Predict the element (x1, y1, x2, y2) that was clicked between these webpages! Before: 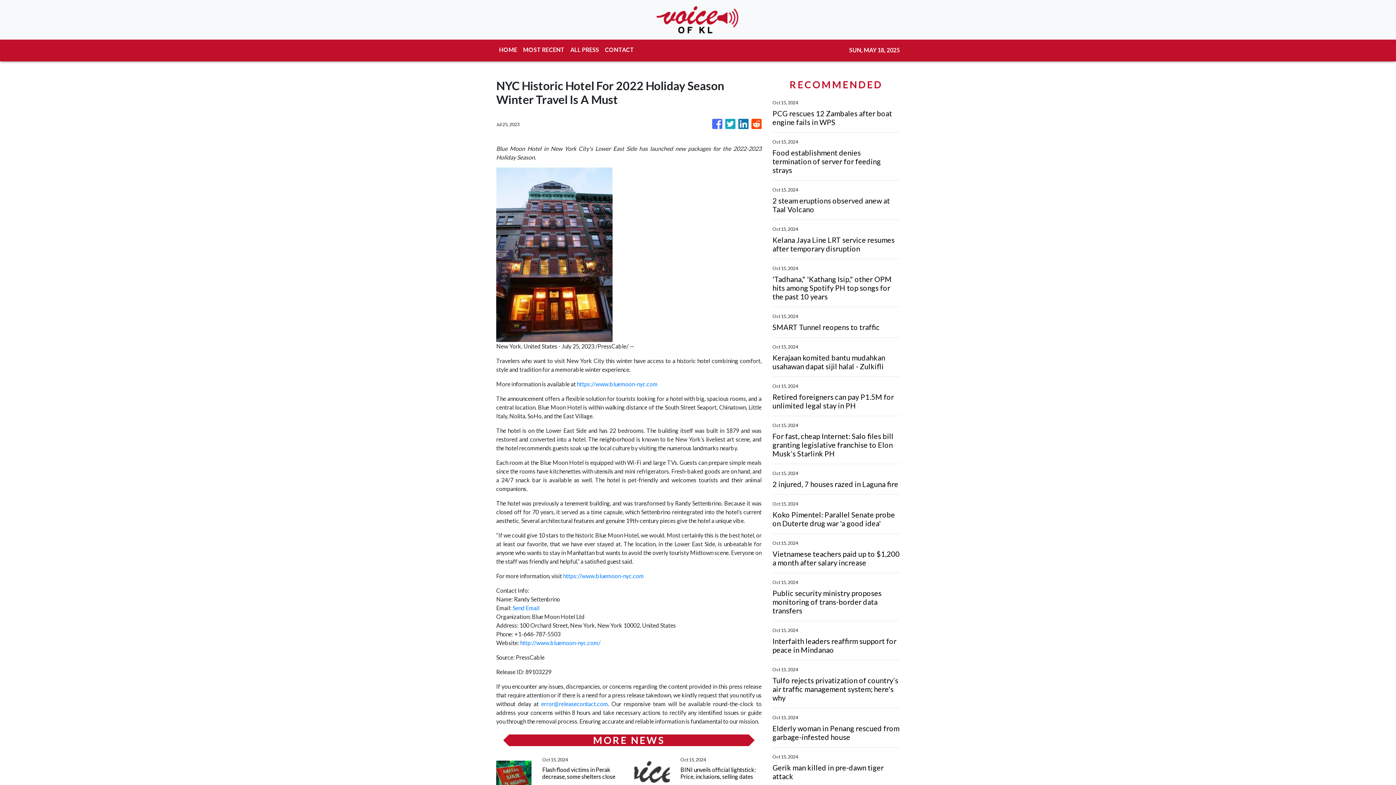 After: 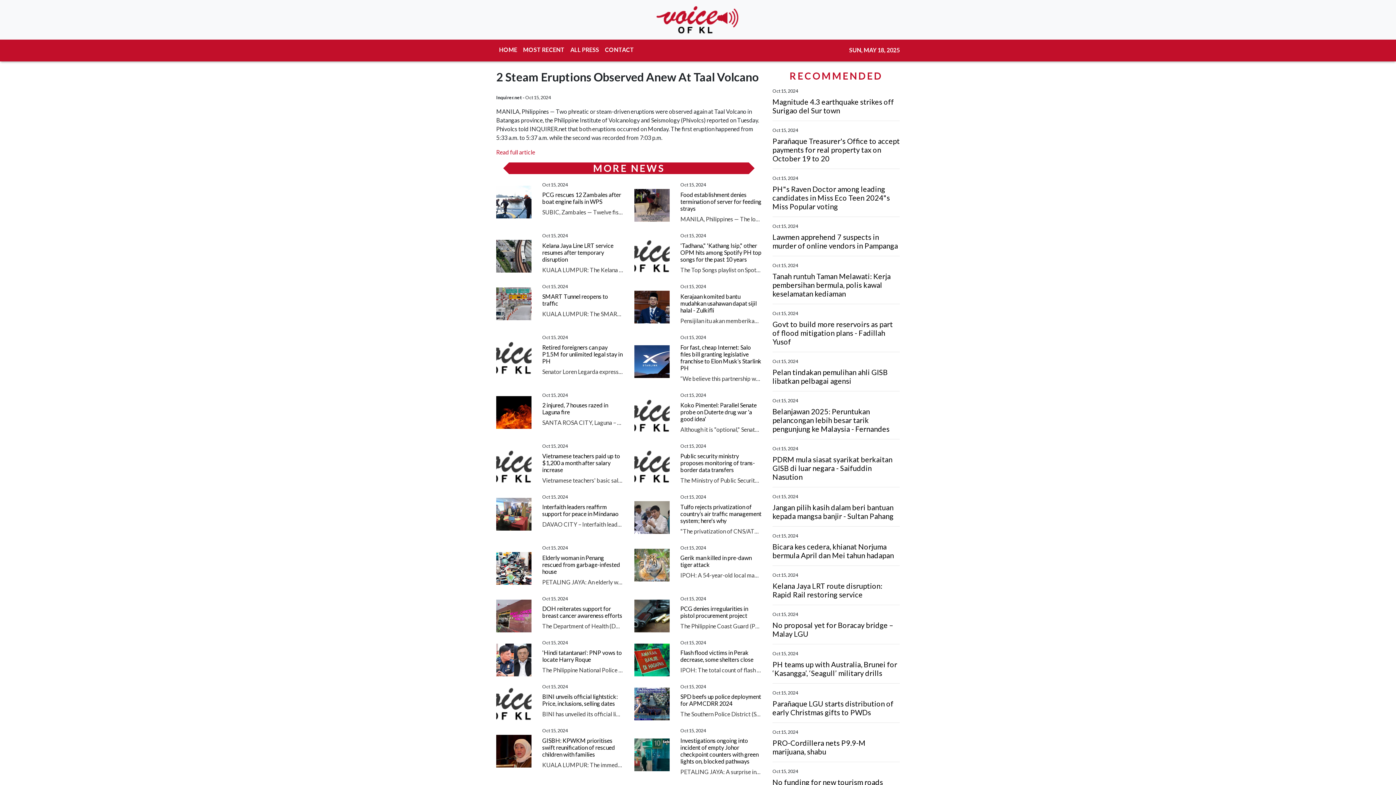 Action: bbox: (772, 196, 900, 213) label: 2 steam eruptions observed anew at Taal Volcano